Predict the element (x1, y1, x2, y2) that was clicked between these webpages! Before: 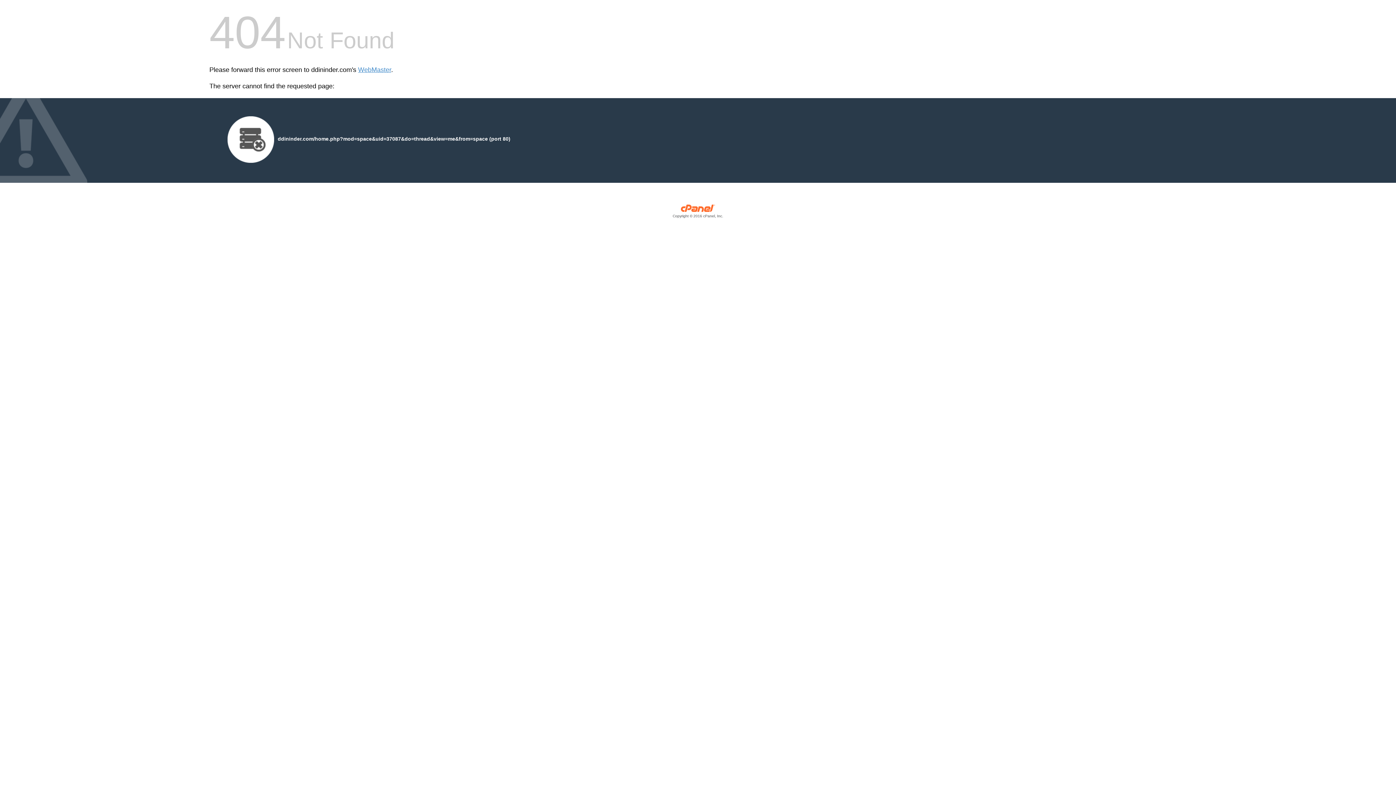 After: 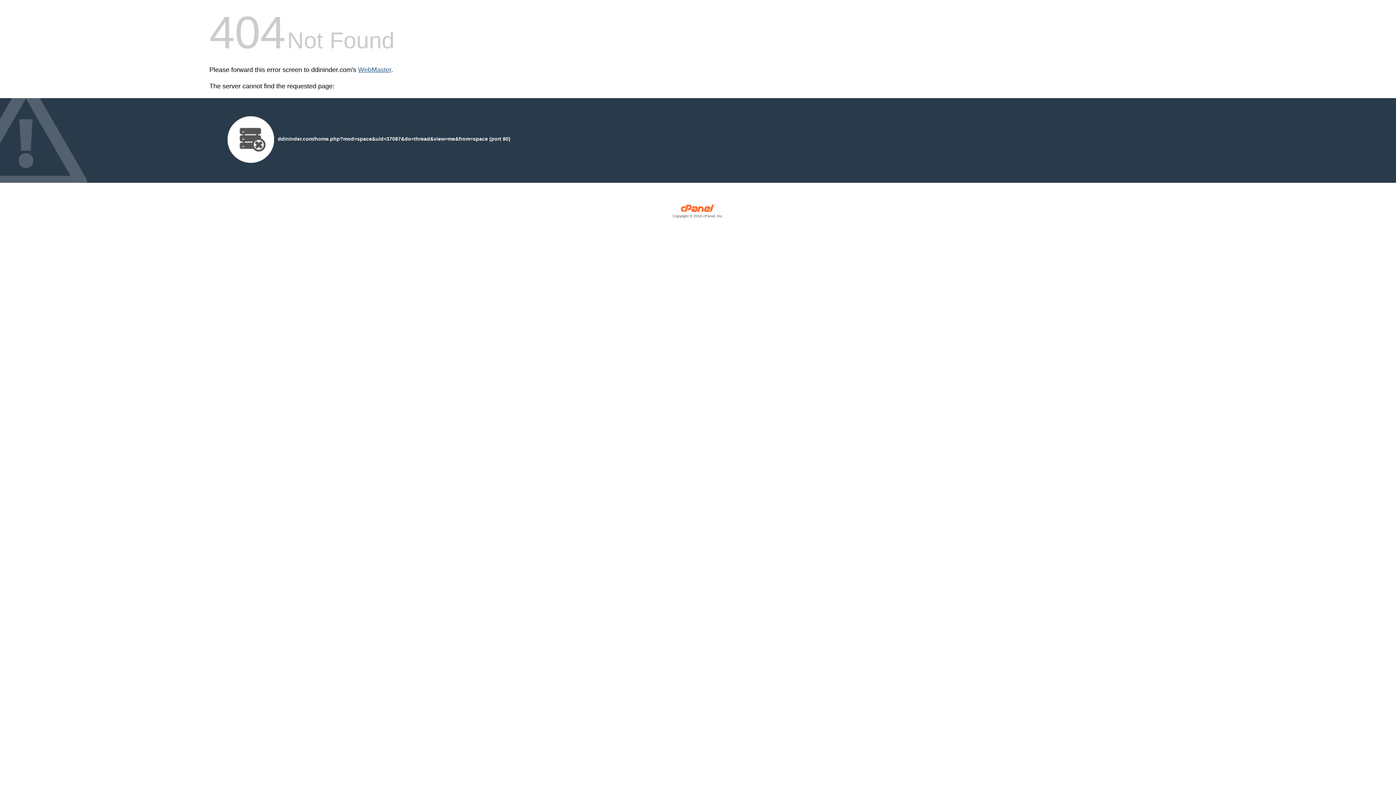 Action: label: WebMaster bbox: (358, 66, 391, 73)